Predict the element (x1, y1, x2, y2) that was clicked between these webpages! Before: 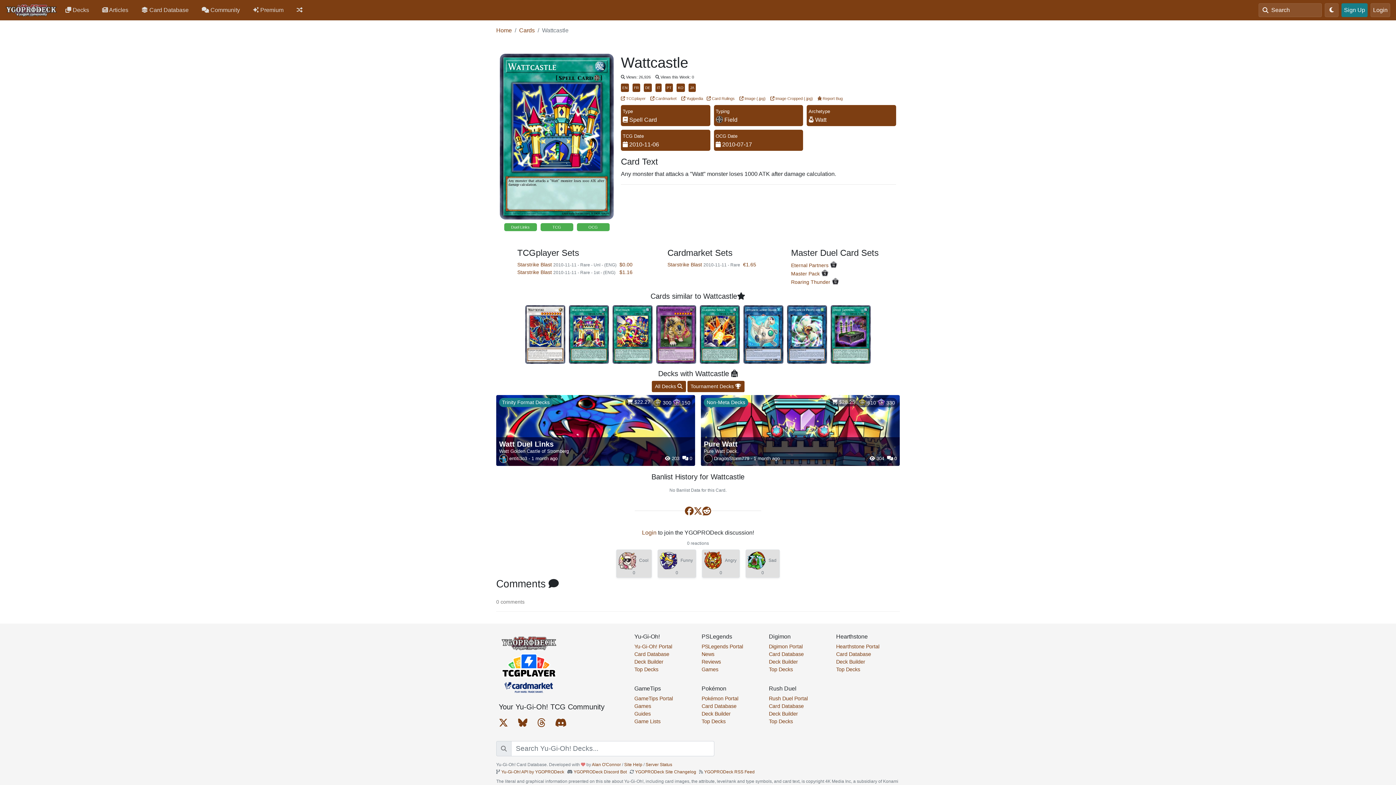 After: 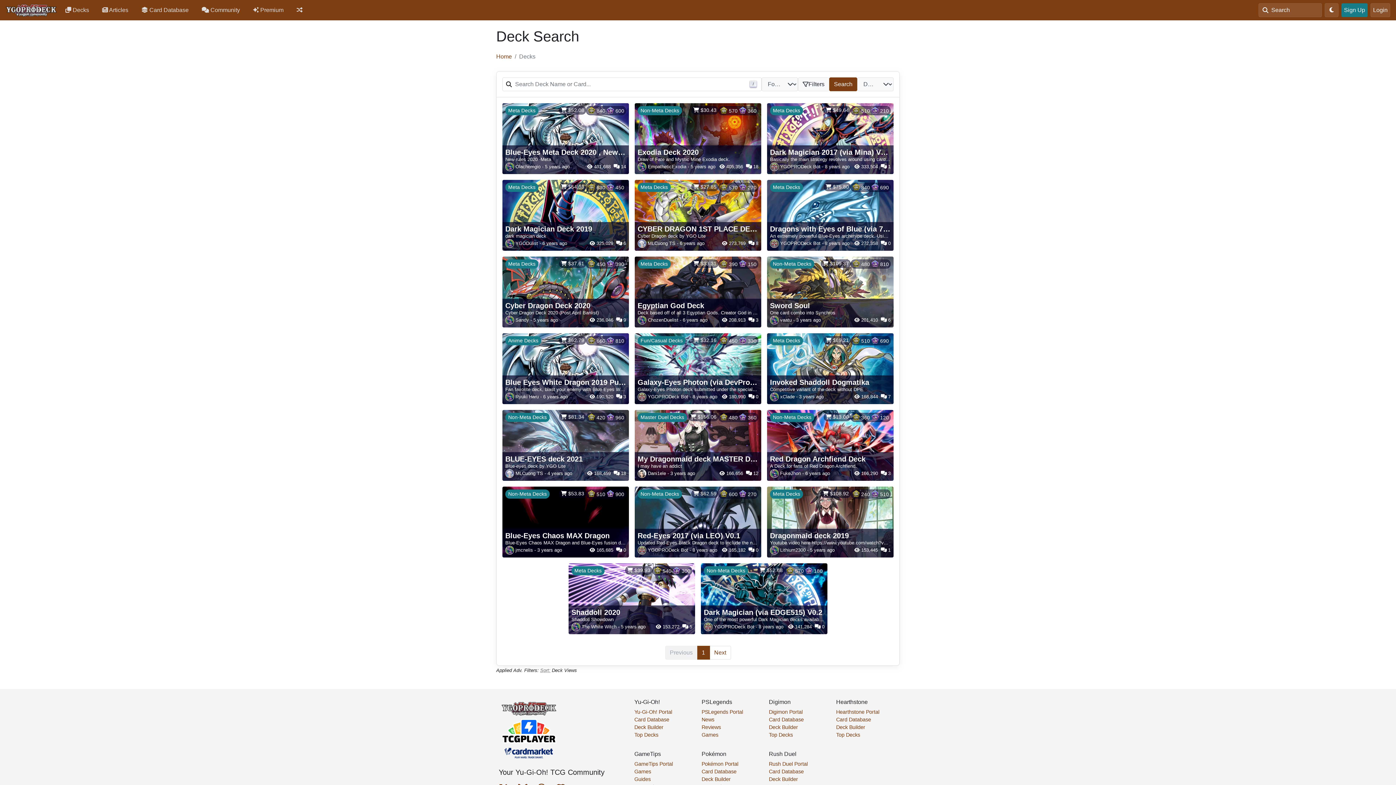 Action: bbox: (634, 666, 658, 672) label: Top Decks